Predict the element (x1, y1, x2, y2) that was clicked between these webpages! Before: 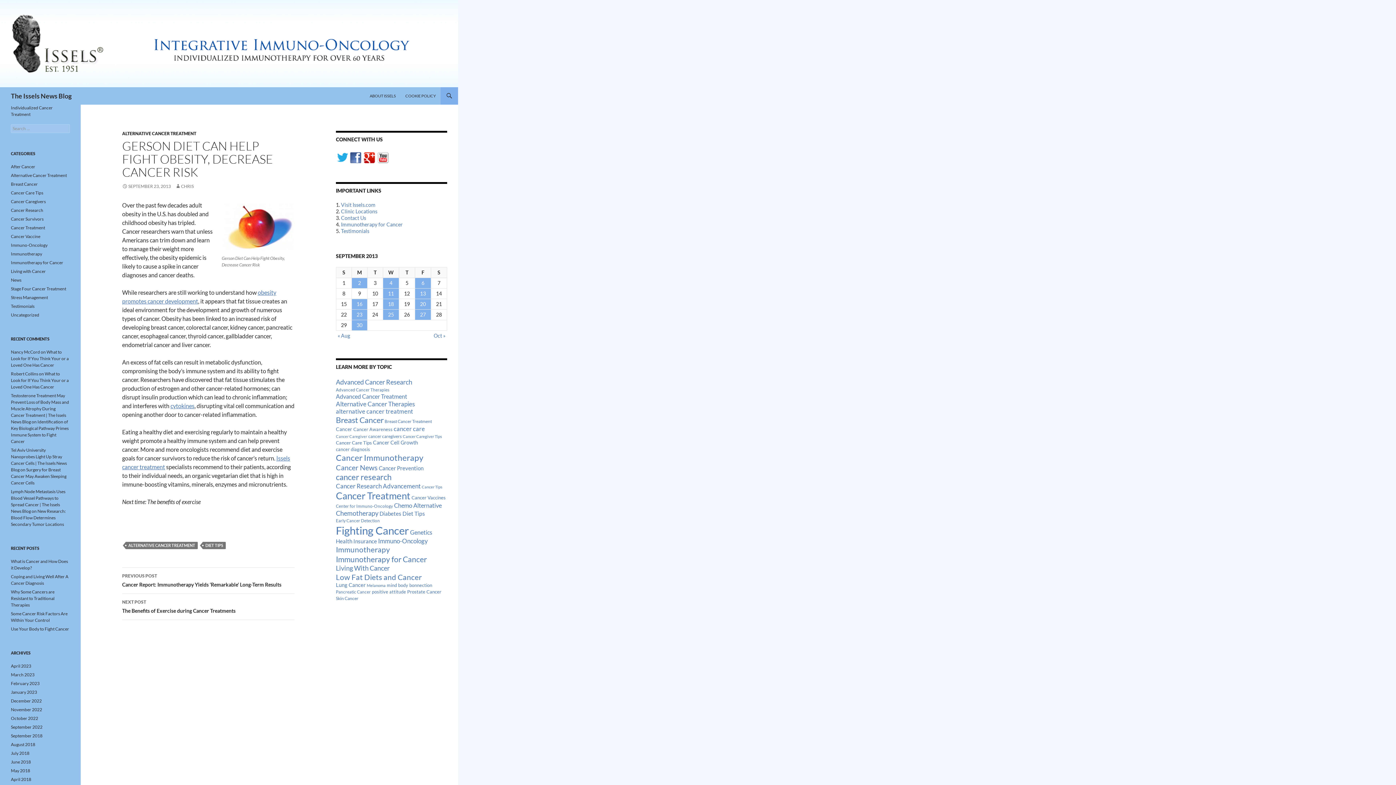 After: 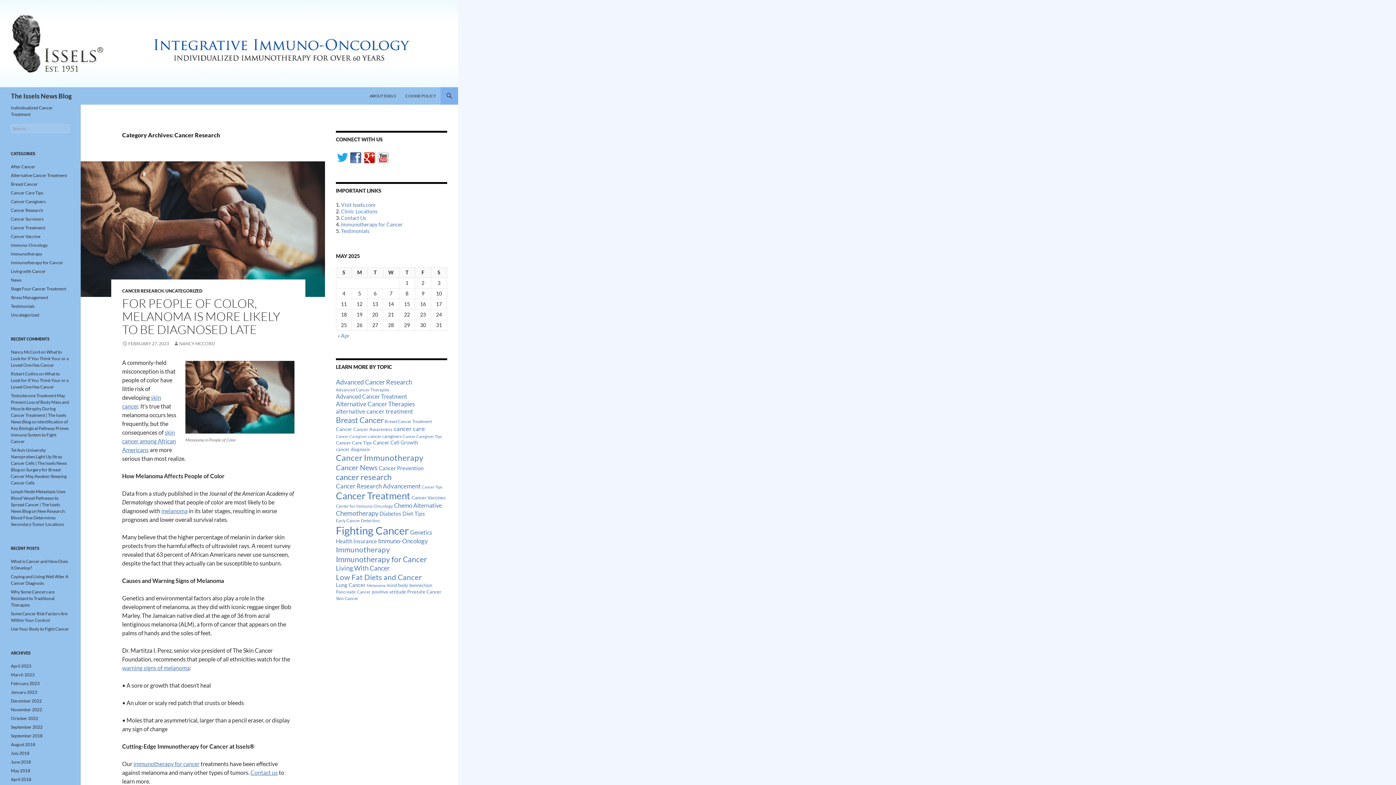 Action: bbox: (10, 207, 43, 213) label: Cancer Research